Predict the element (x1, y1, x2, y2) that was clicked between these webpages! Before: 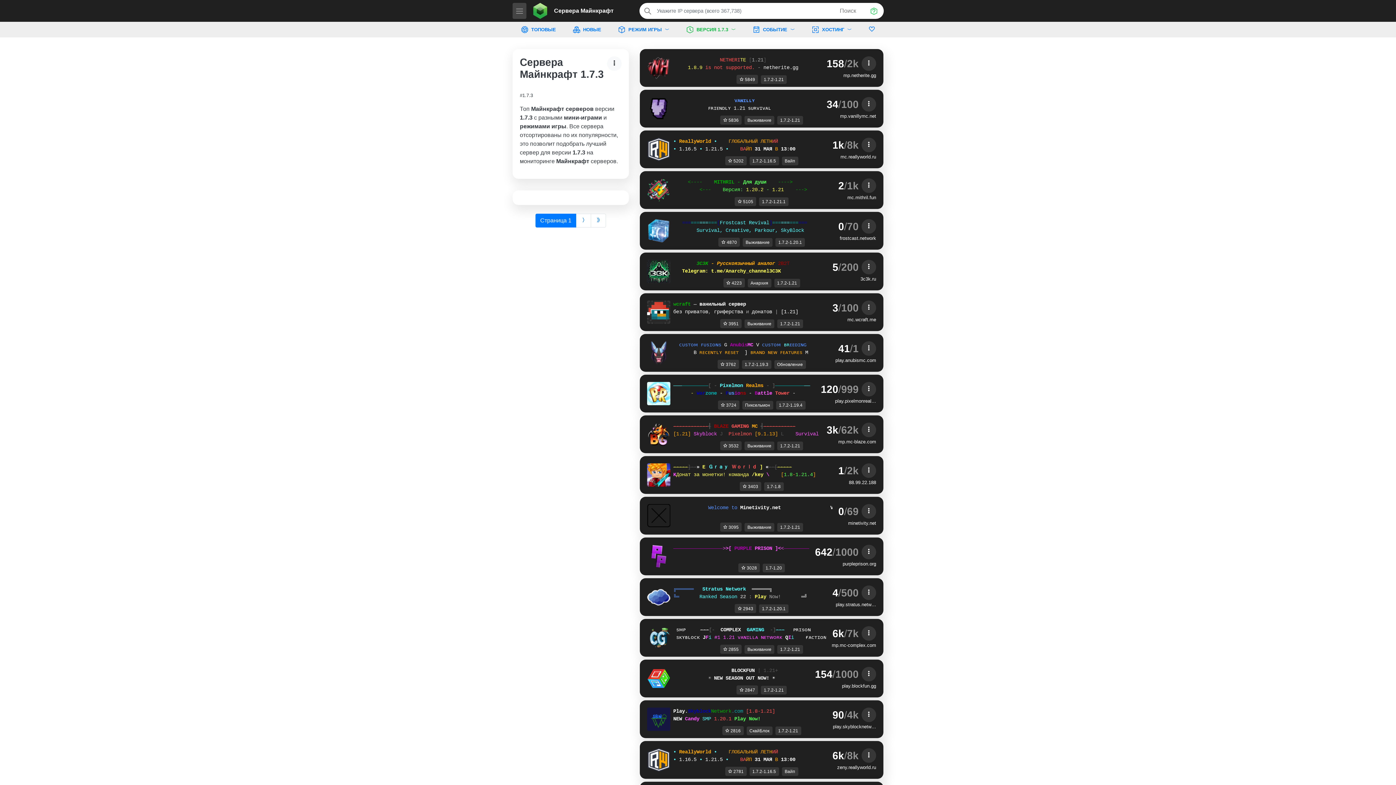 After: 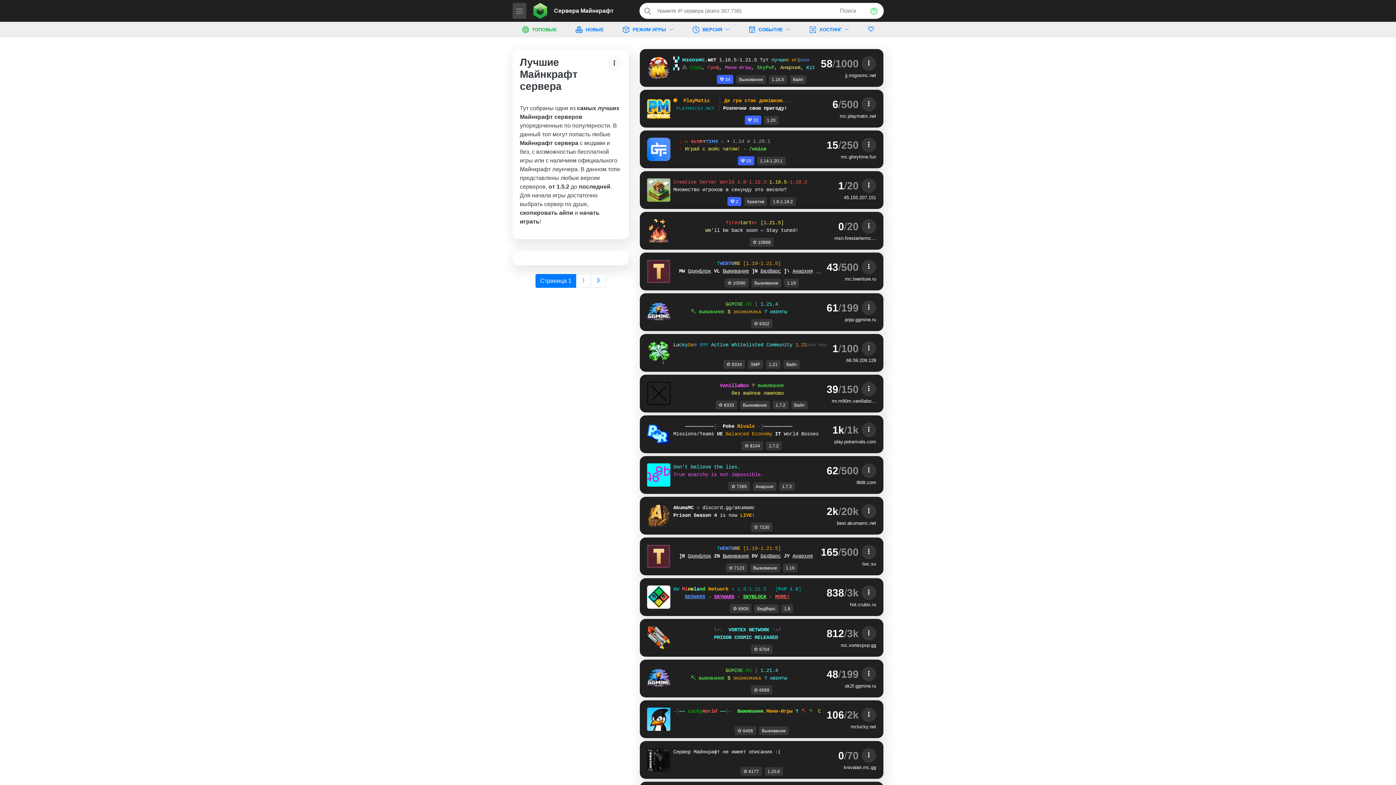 Action: label:  ТОПОВЫЕ bbox: (512, 23, 564, 36)